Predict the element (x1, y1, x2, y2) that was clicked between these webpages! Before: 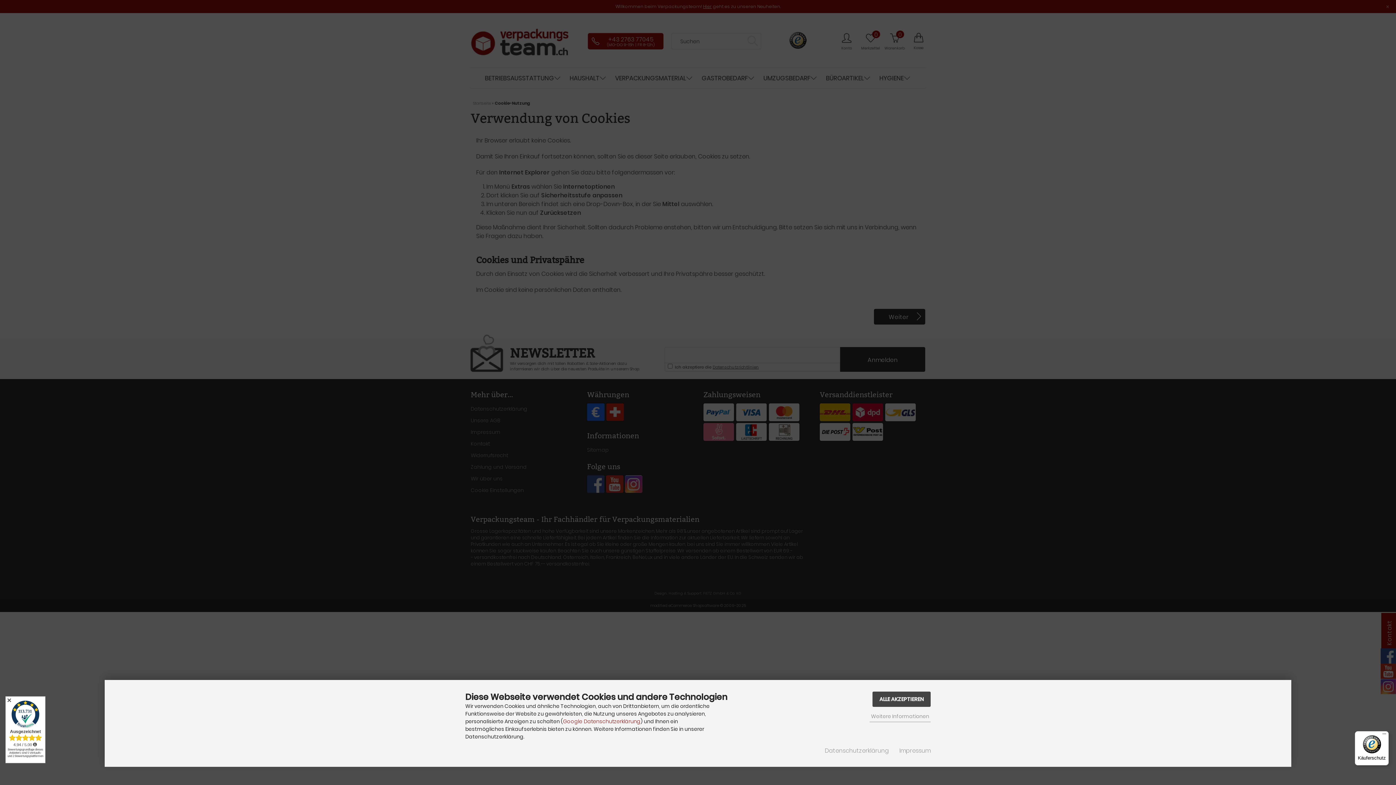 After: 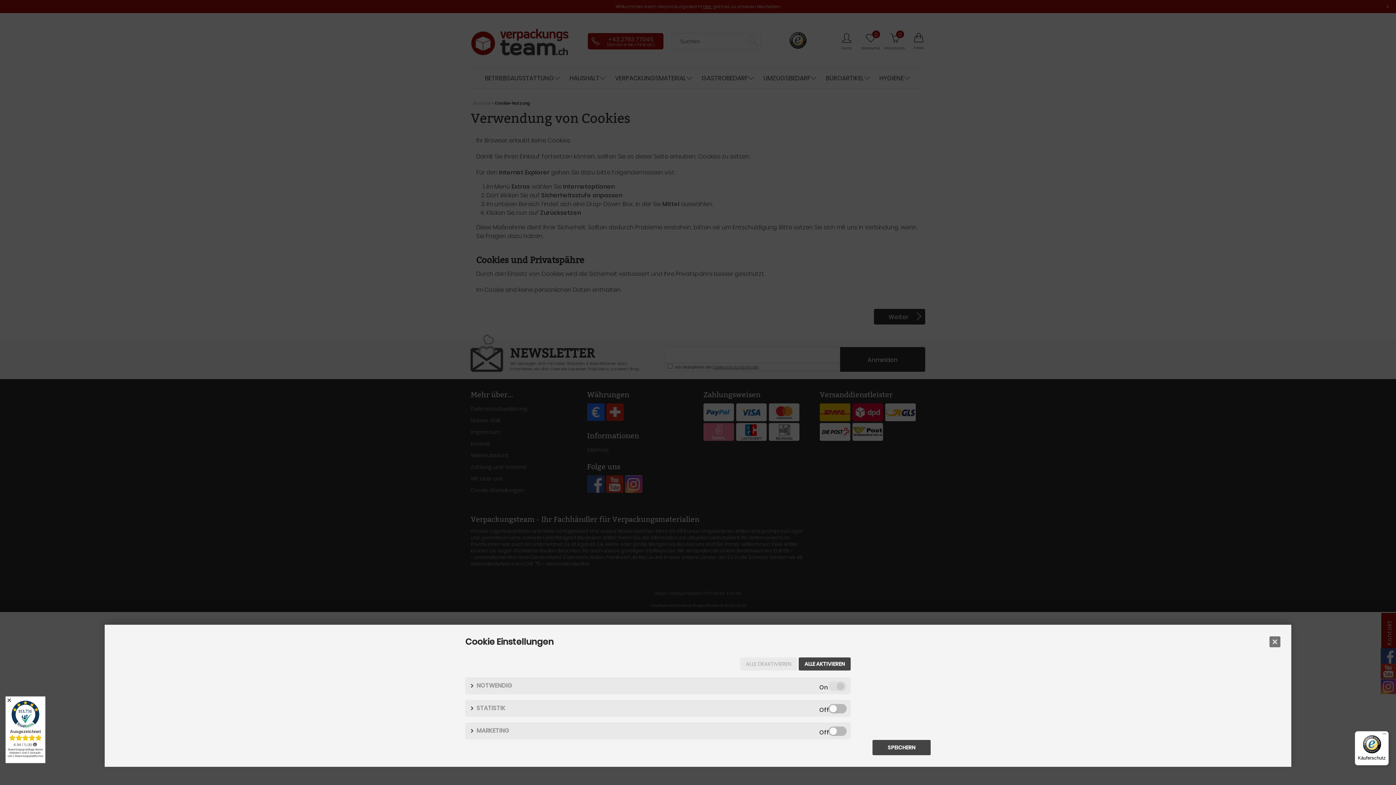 Action: label: Weitere Informationen bbox: (869, 711, 930, 722)